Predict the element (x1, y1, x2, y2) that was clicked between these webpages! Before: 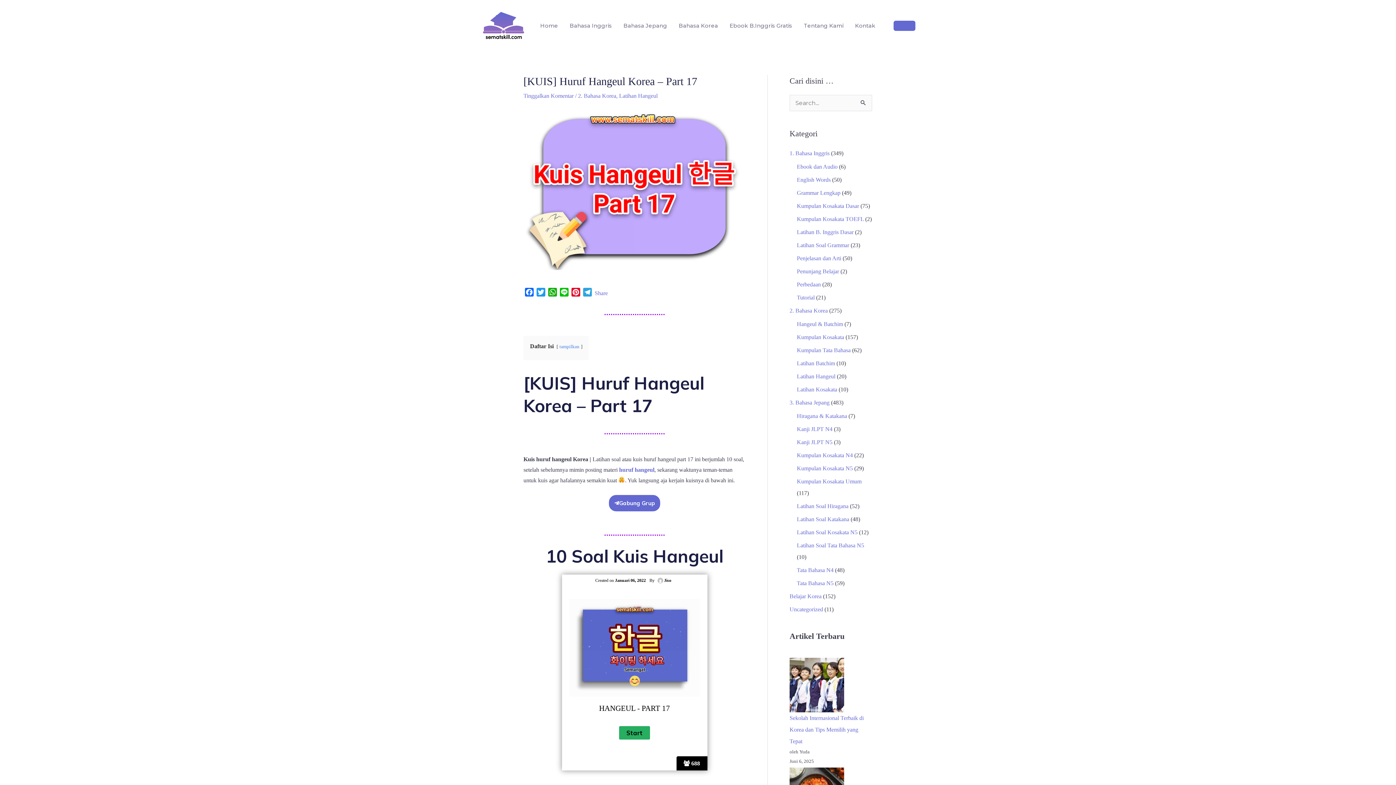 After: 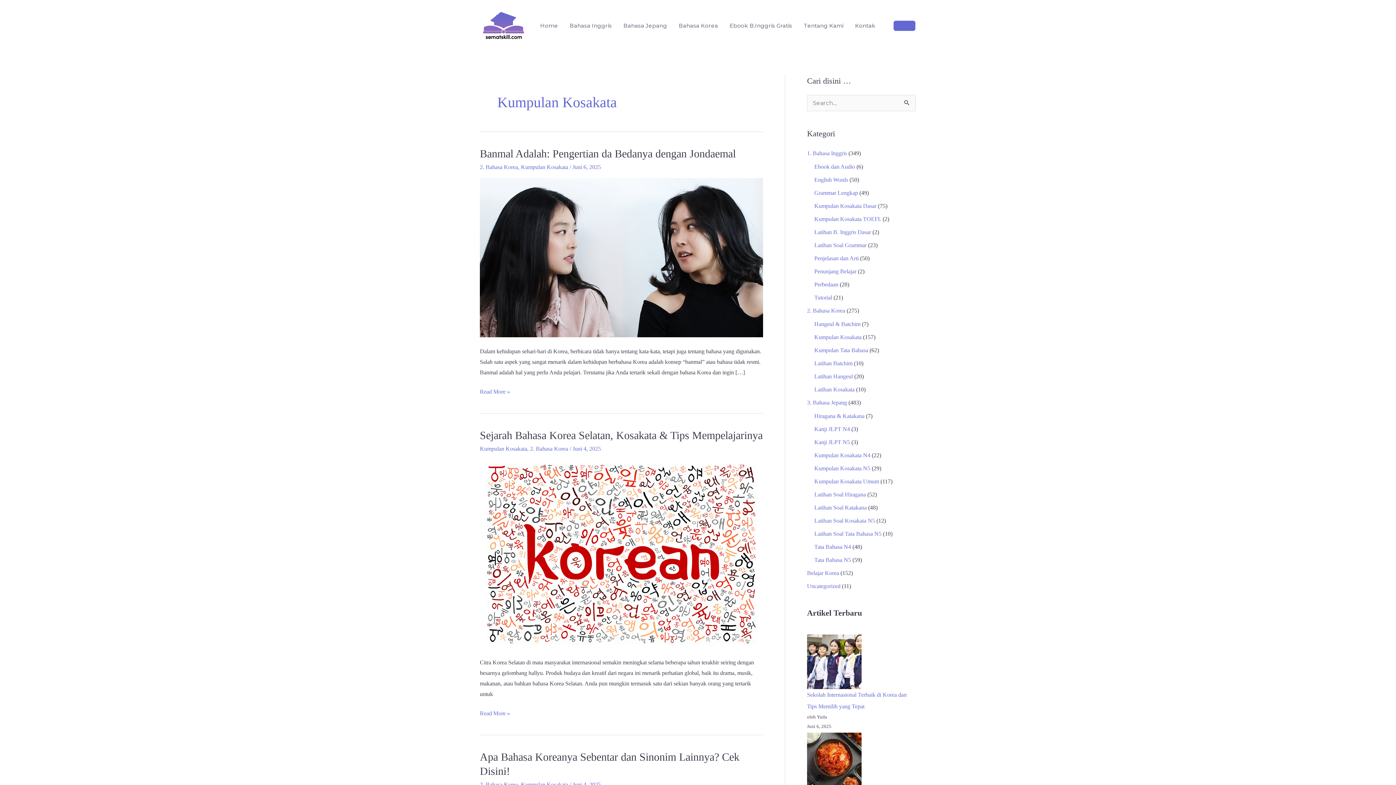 Action: label: Kumpulan Kosakata bbox: (797, 334, 844, 340)